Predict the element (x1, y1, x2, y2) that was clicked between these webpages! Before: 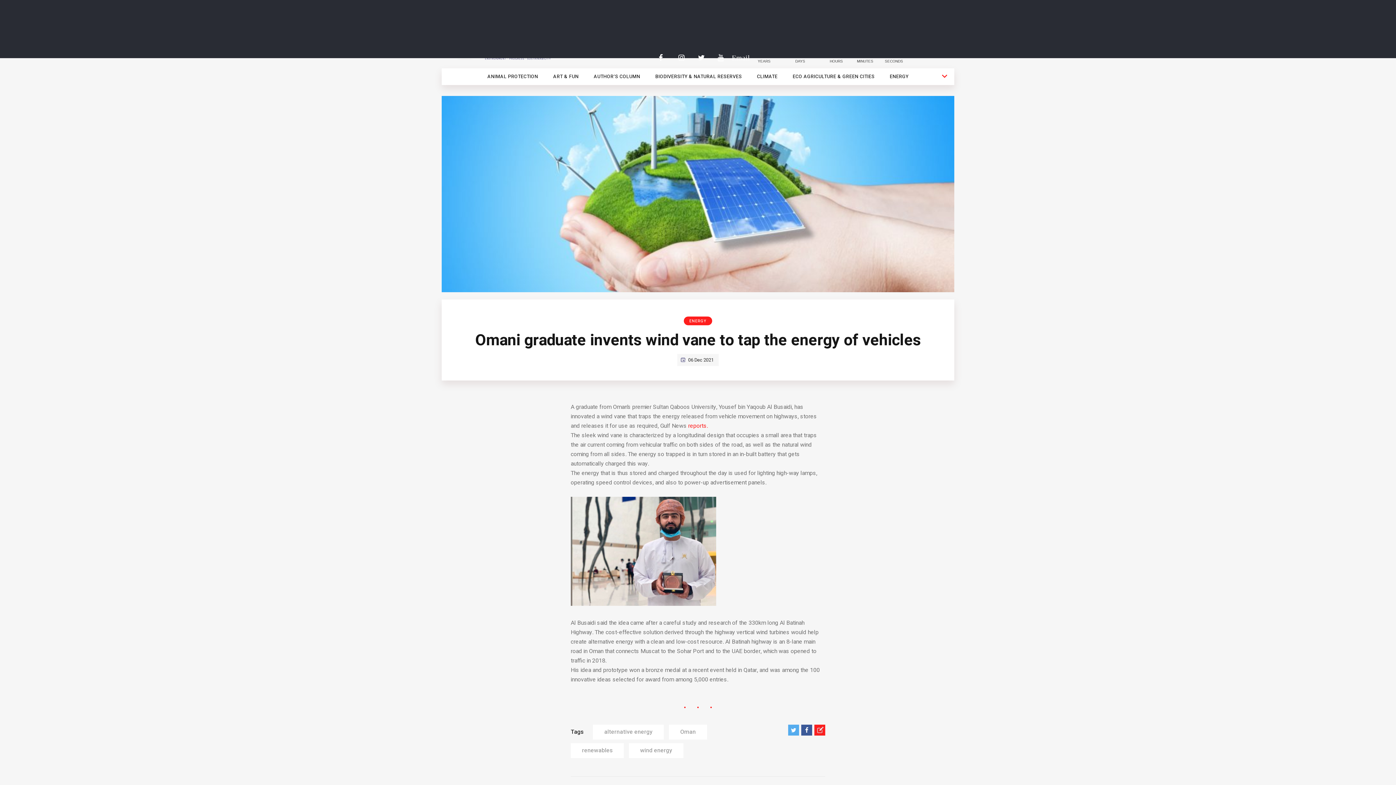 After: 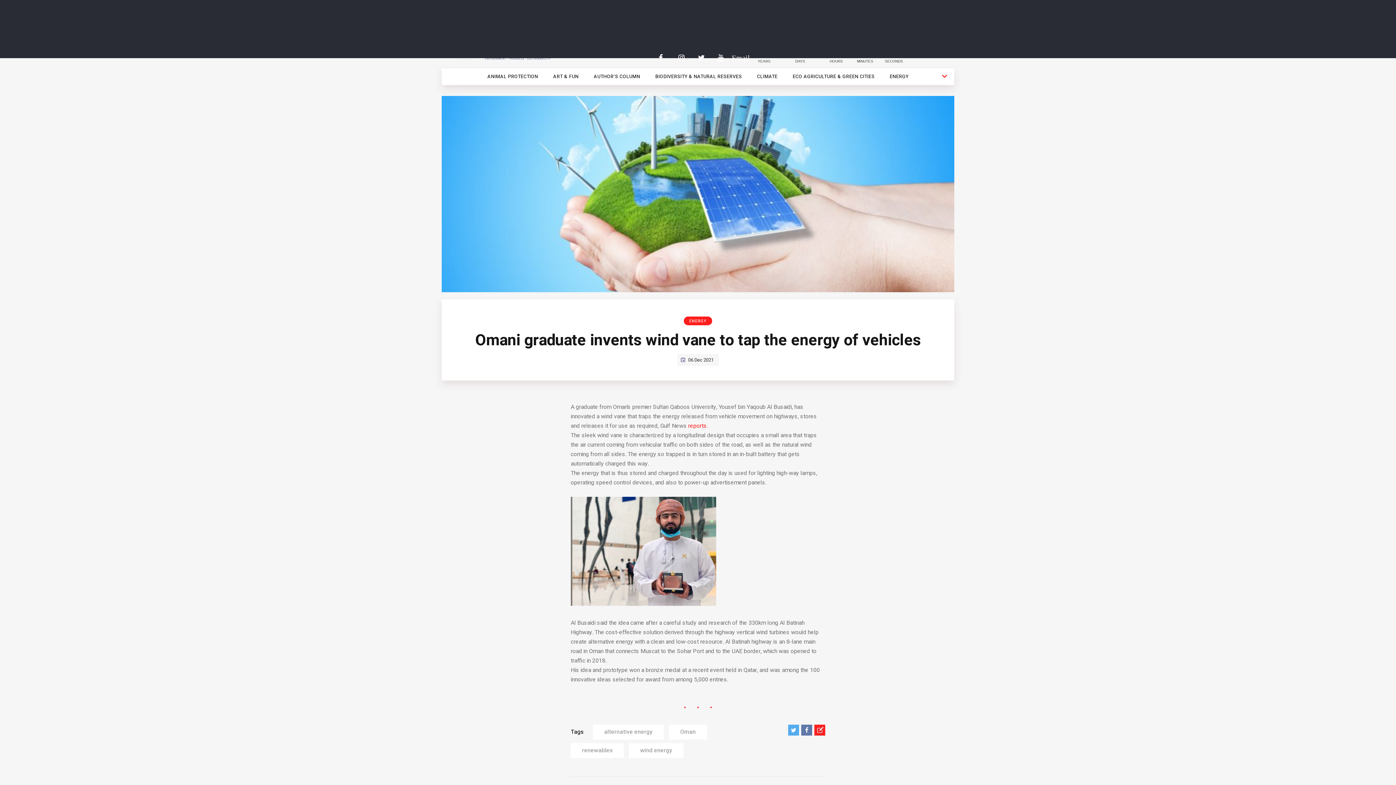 Action: bbox: (801, 725, 812, 735)